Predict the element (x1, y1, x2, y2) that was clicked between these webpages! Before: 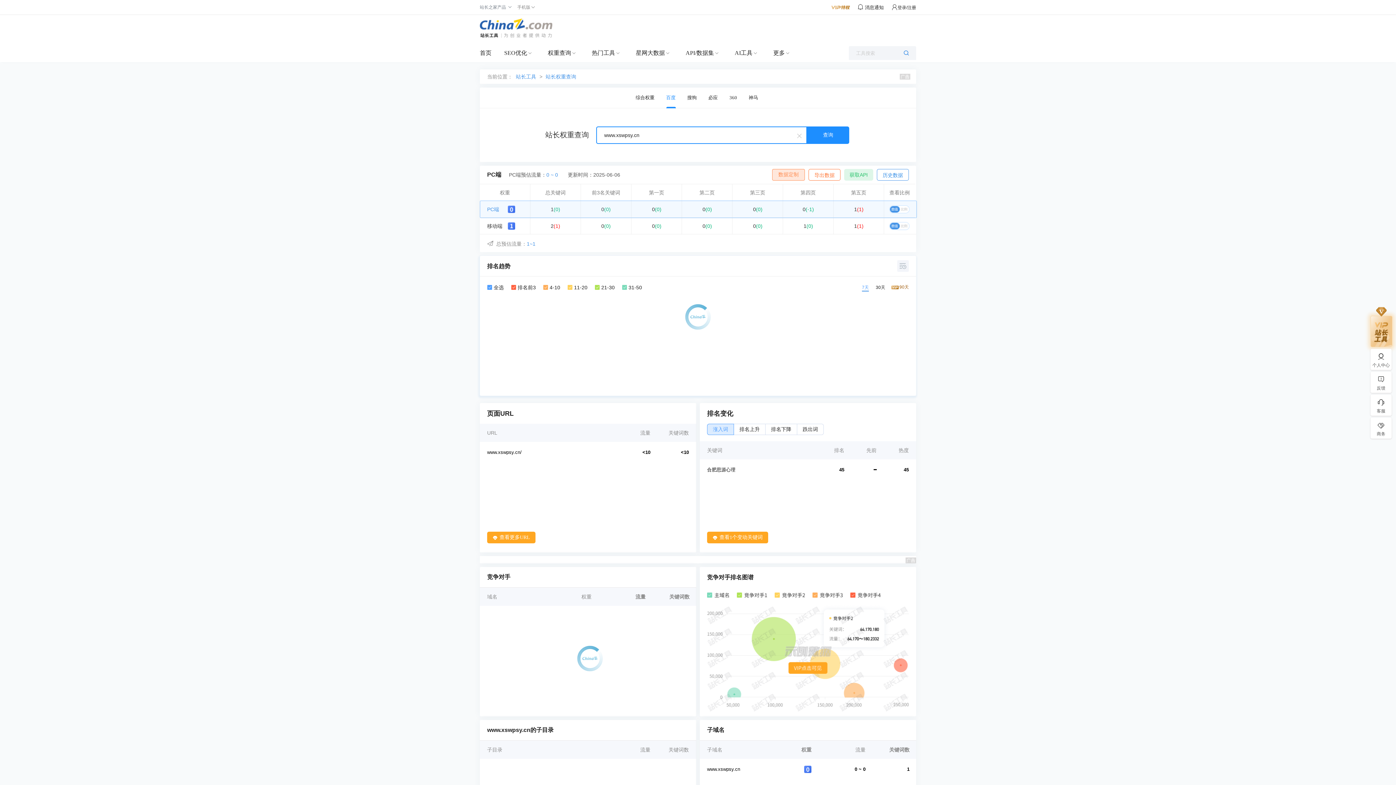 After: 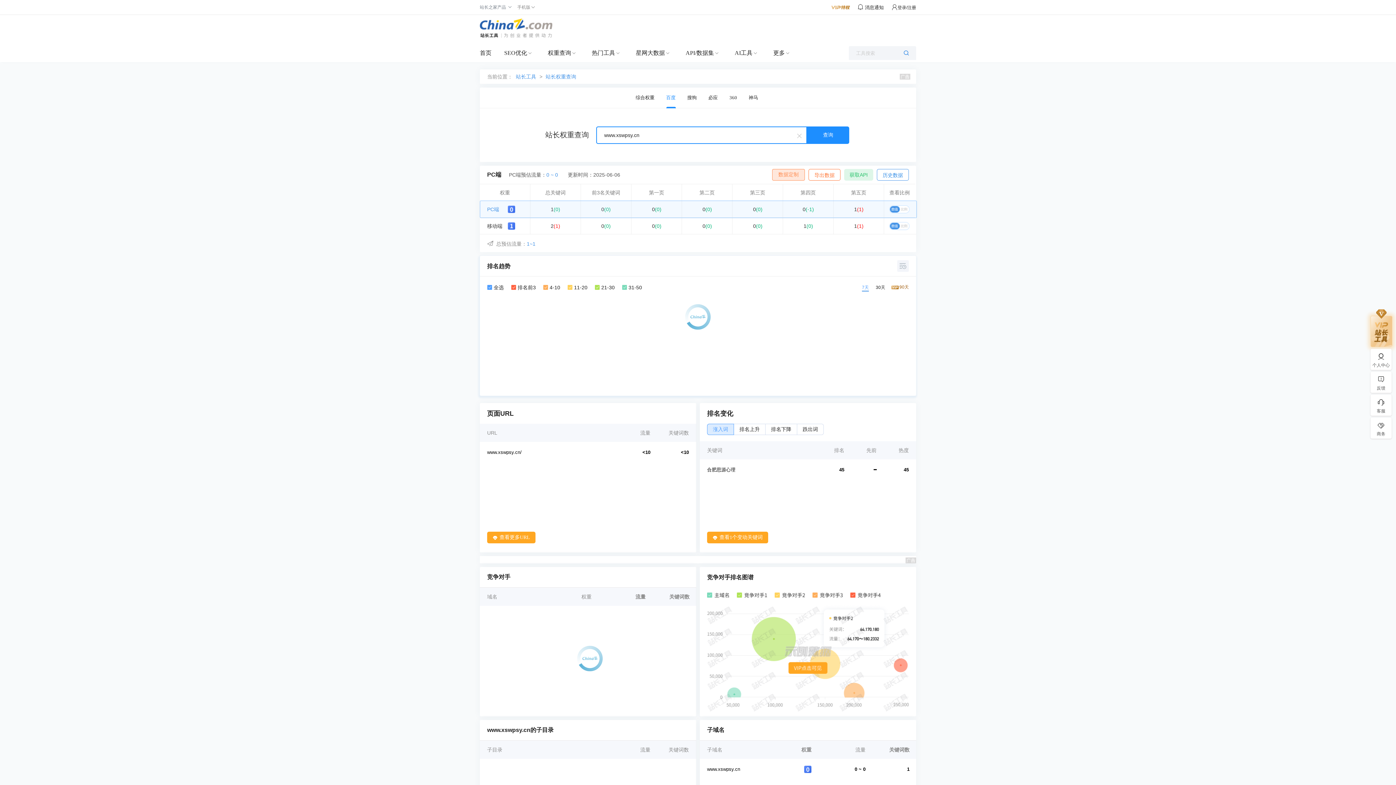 Action: bbox: (734, 219, 781, 232) label: 0(0)